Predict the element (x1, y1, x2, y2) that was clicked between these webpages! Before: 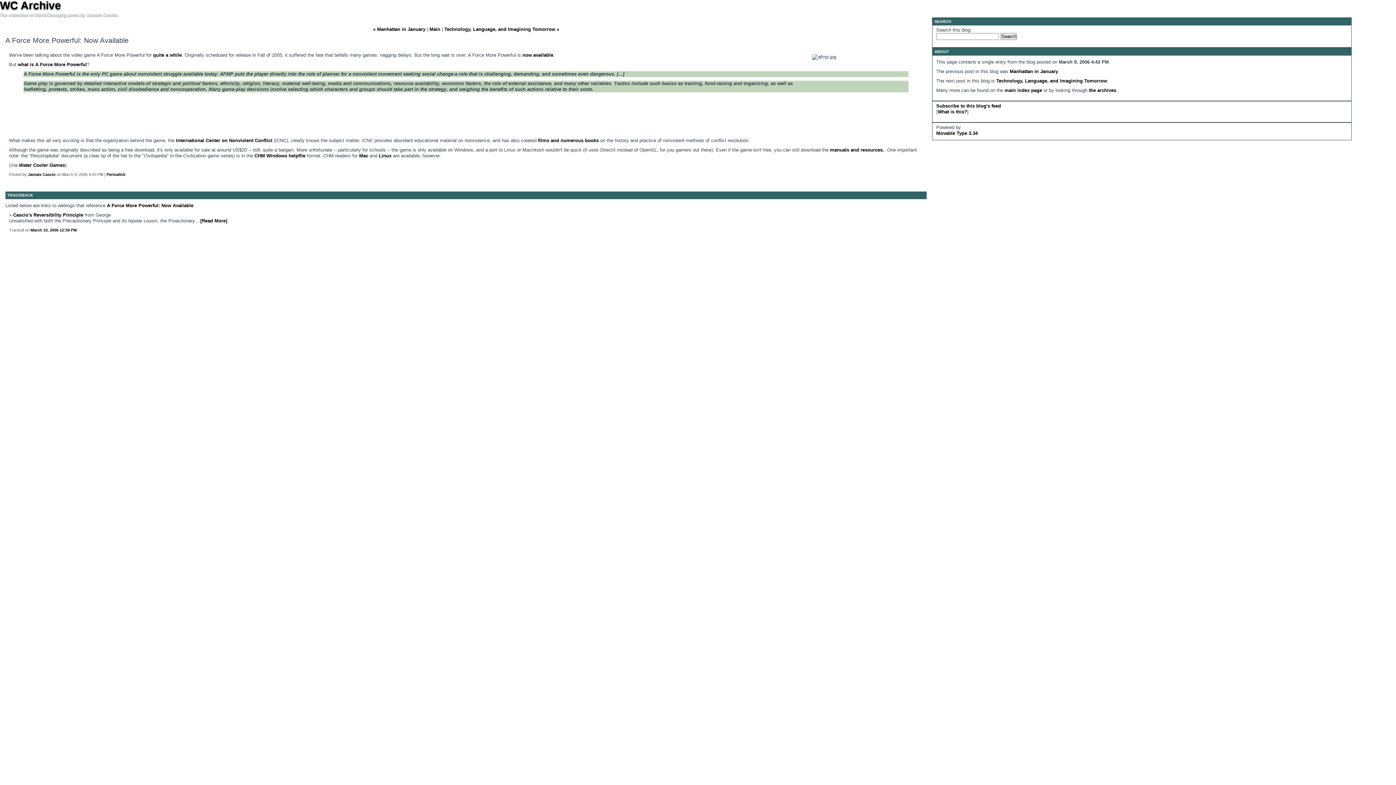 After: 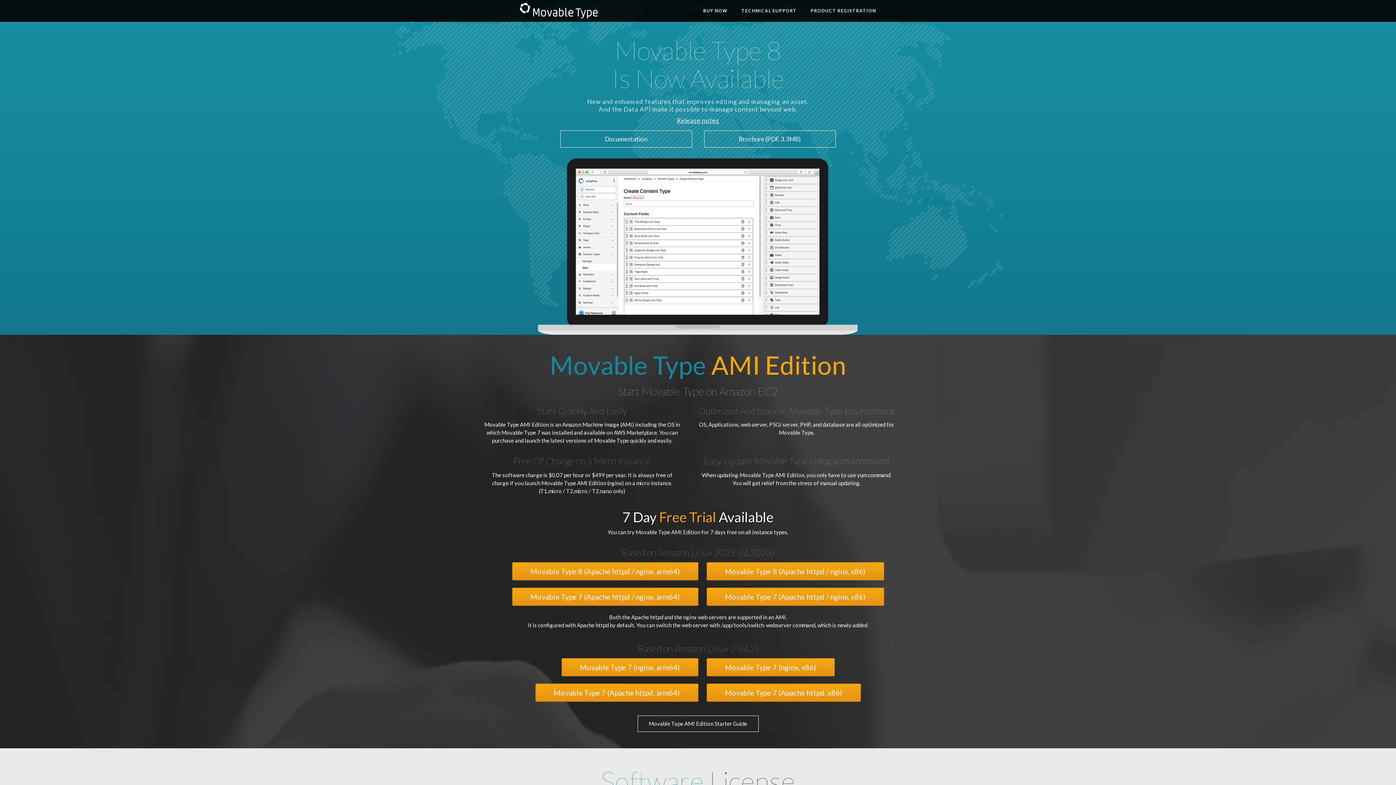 Action: label: Movable Type 3.34 bbox: (936, 130, 977, 136)